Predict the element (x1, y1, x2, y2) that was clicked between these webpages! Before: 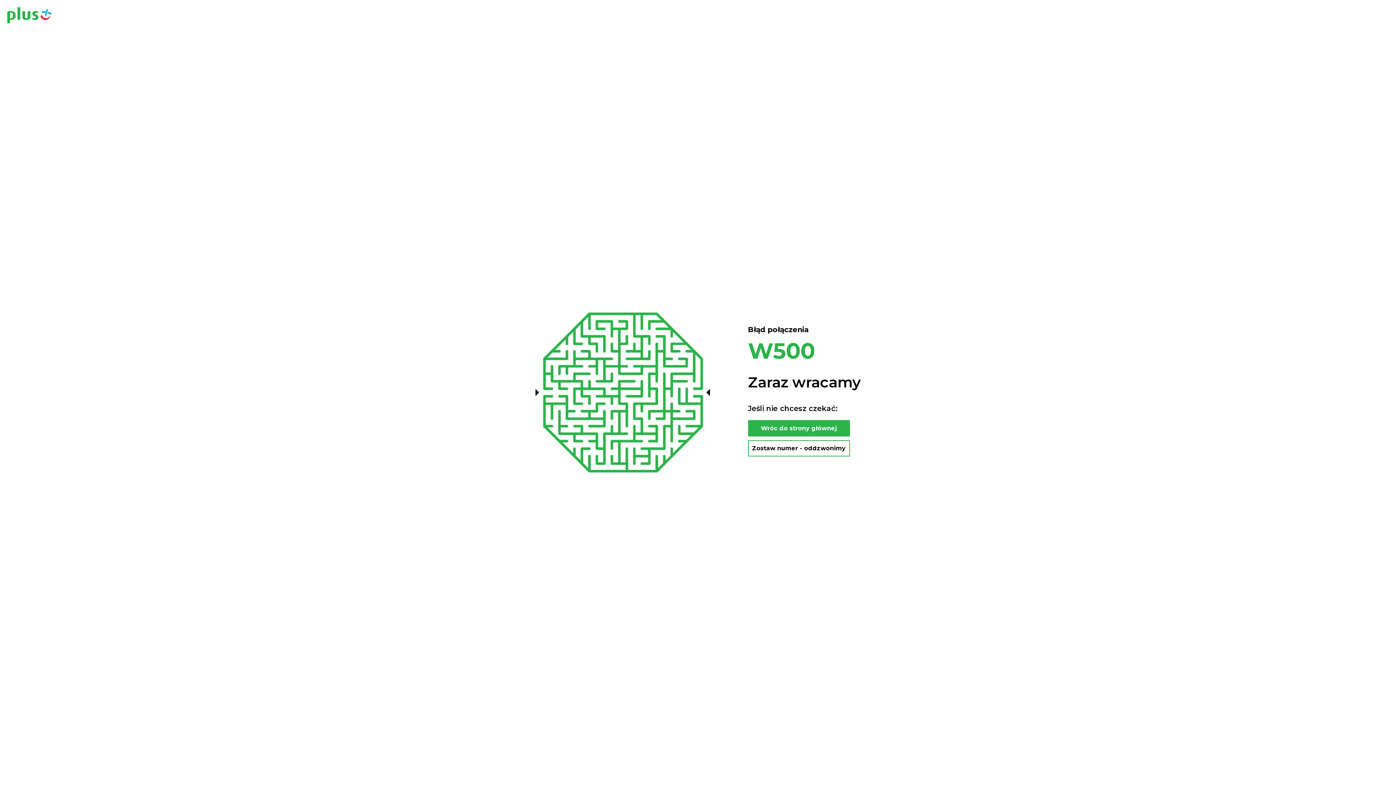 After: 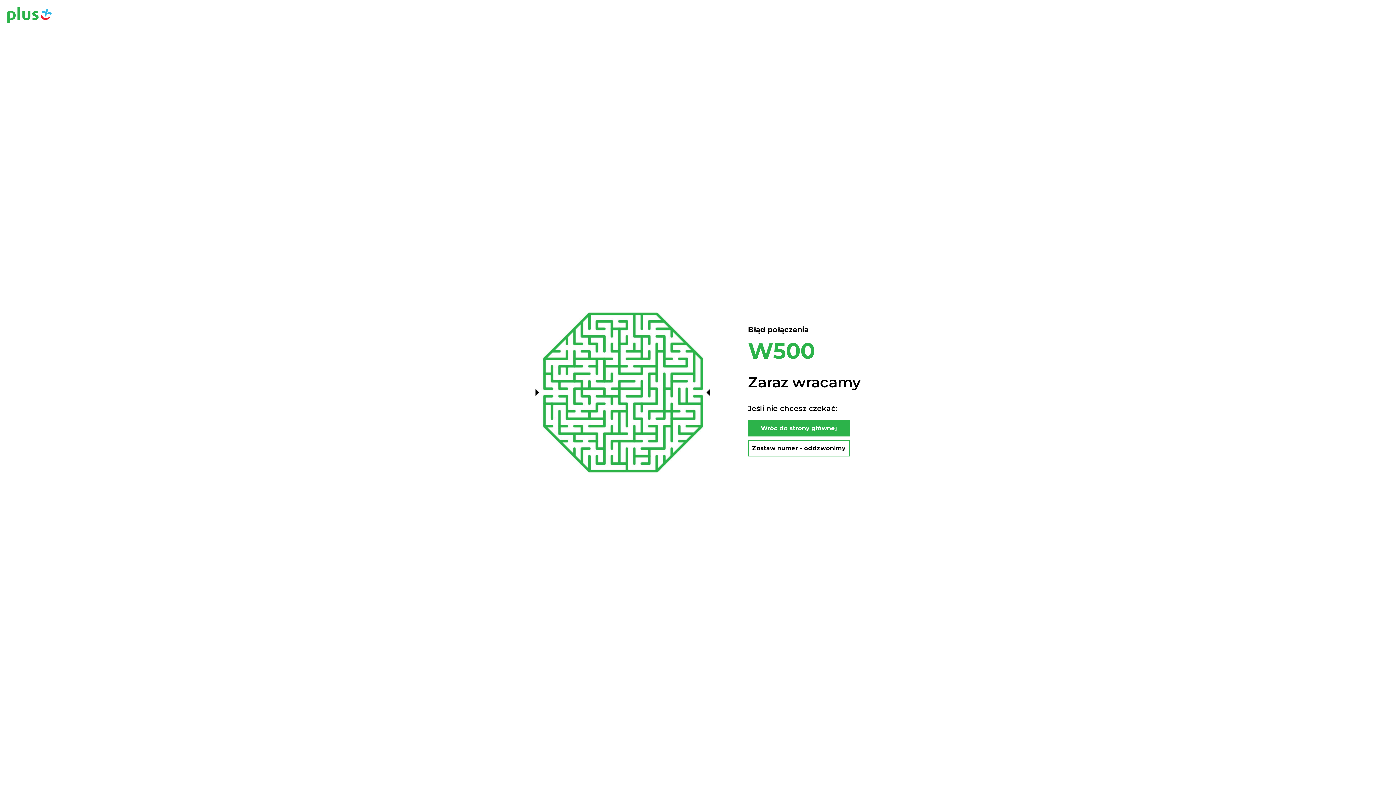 Action: label: Wróc do strony głównej bbox: (748, 420, 850, 436)